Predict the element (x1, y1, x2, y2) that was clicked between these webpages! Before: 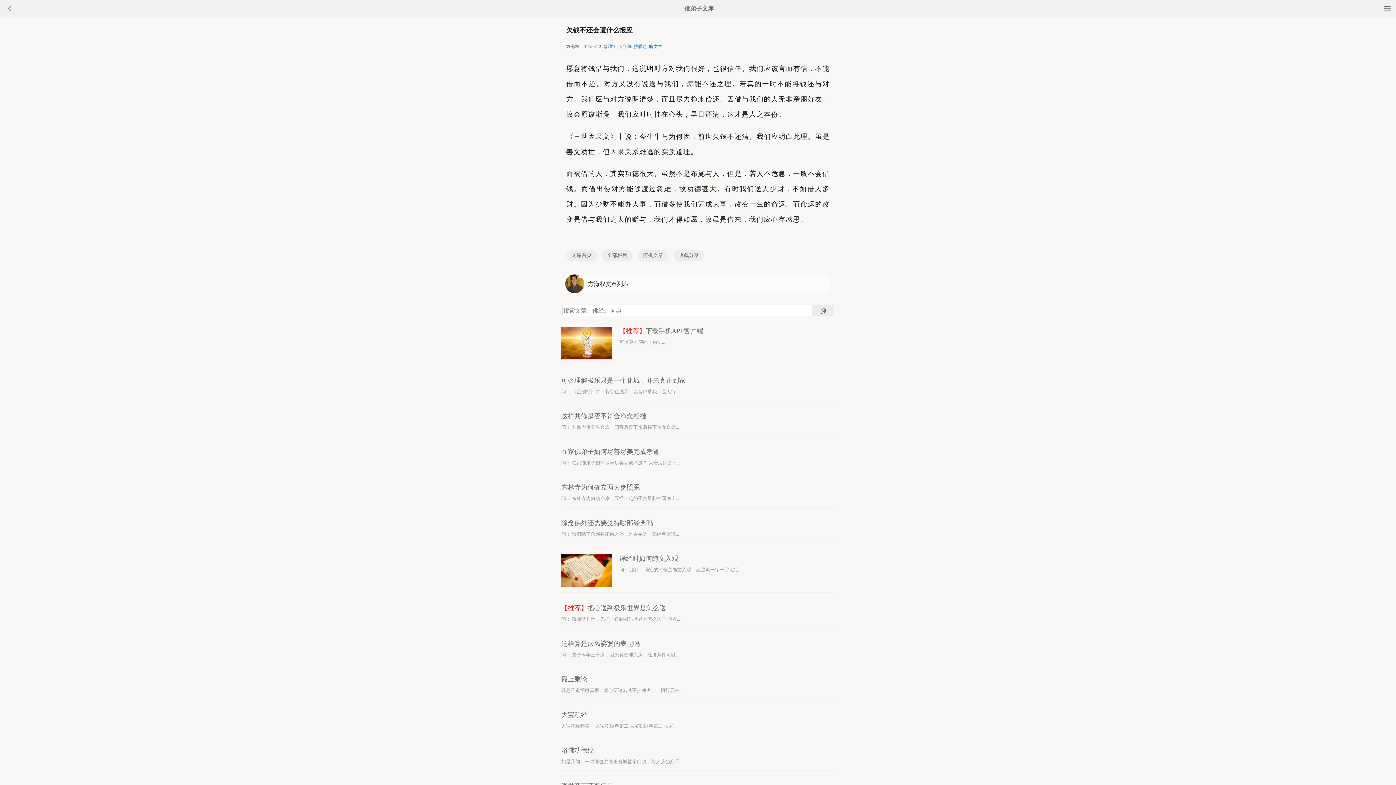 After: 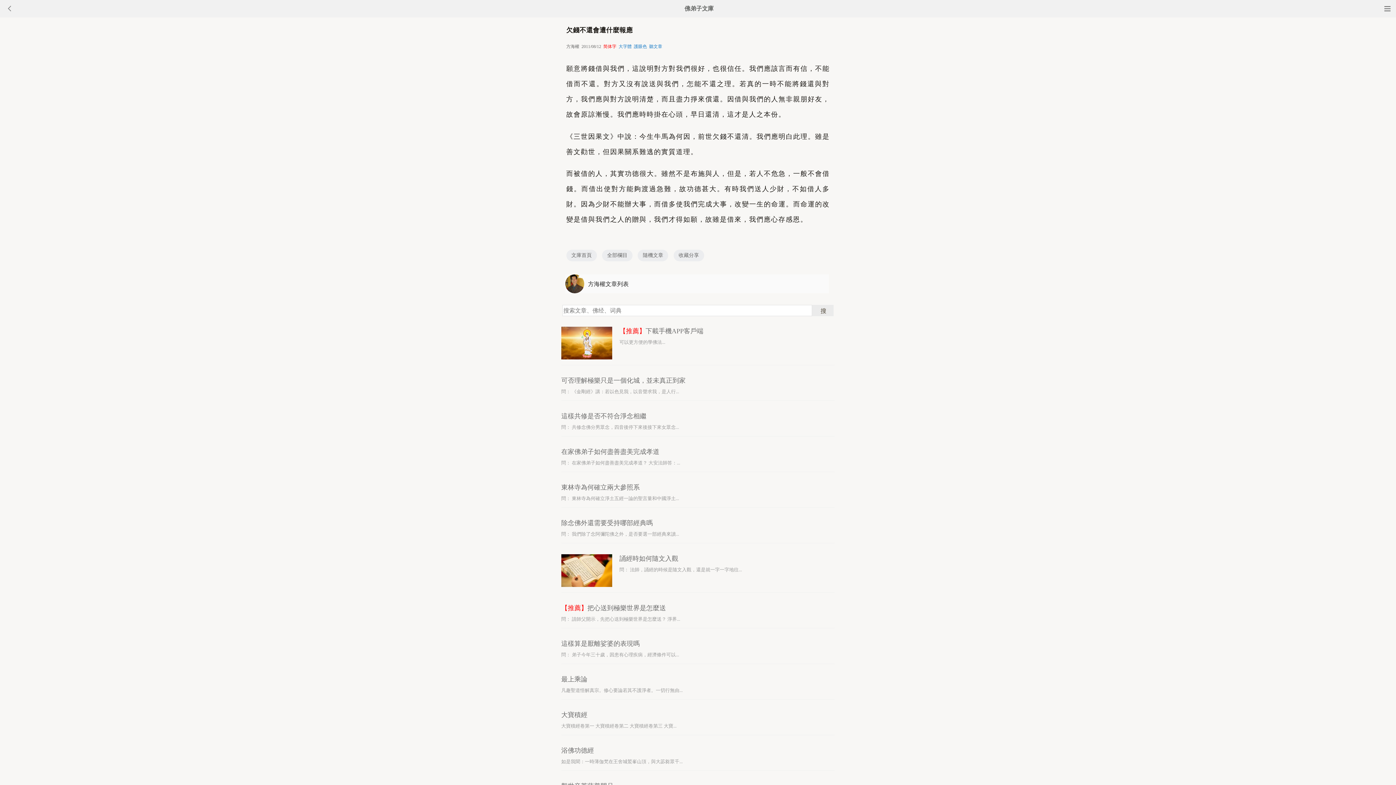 Action: label: 繁體字 bbox: (603, 44, 616, 49)